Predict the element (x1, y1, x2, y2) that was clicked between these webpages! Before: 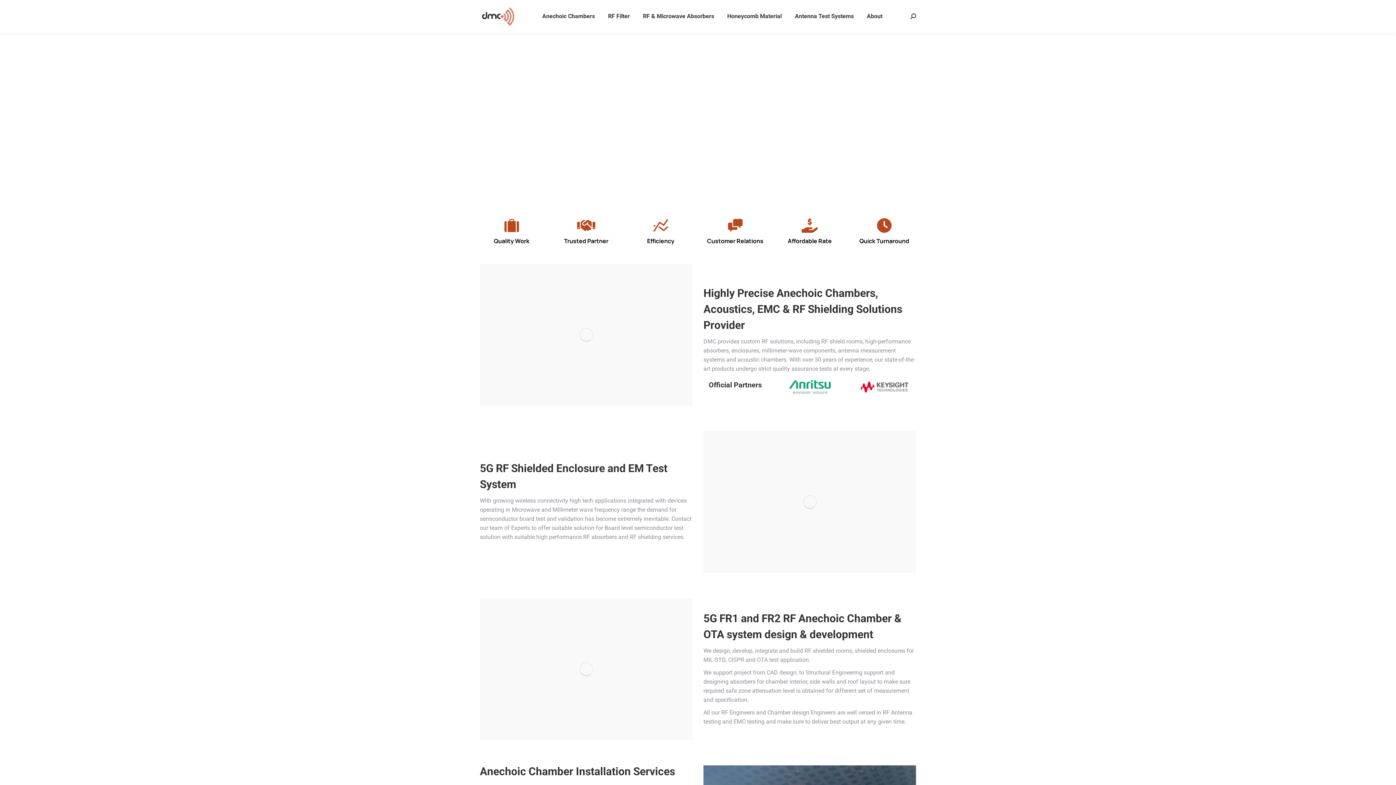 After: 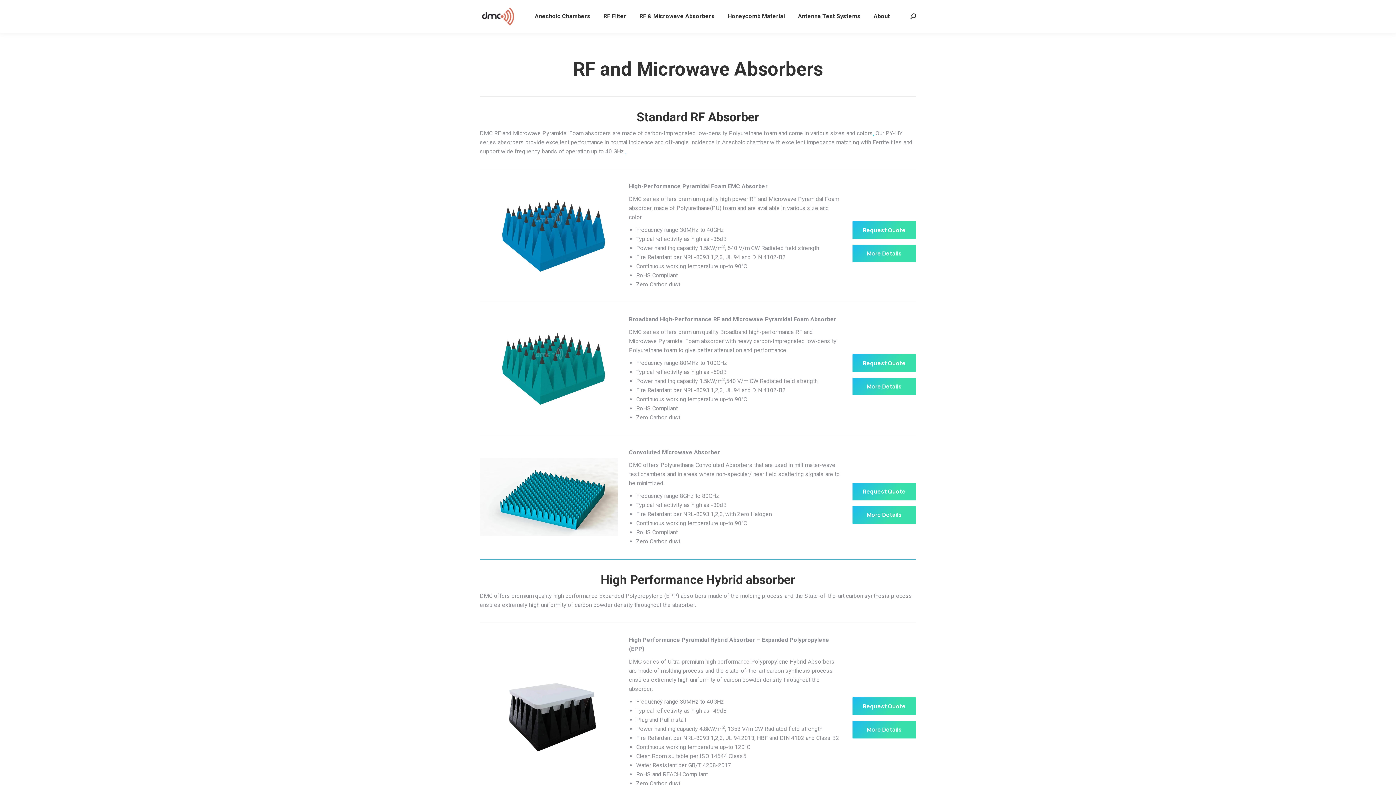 Action: bbox: (641, 6, 715, 26) label: RF & Microwave Absorbers